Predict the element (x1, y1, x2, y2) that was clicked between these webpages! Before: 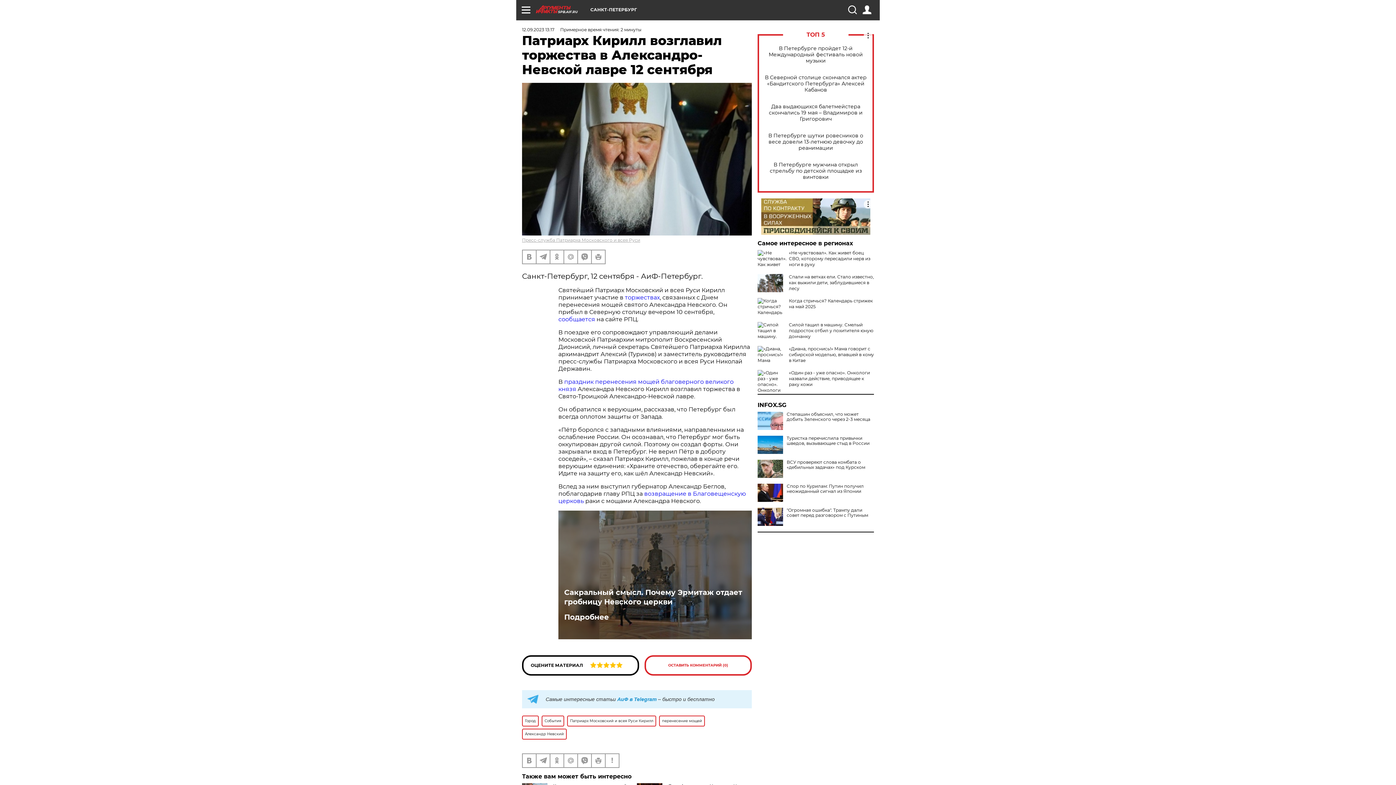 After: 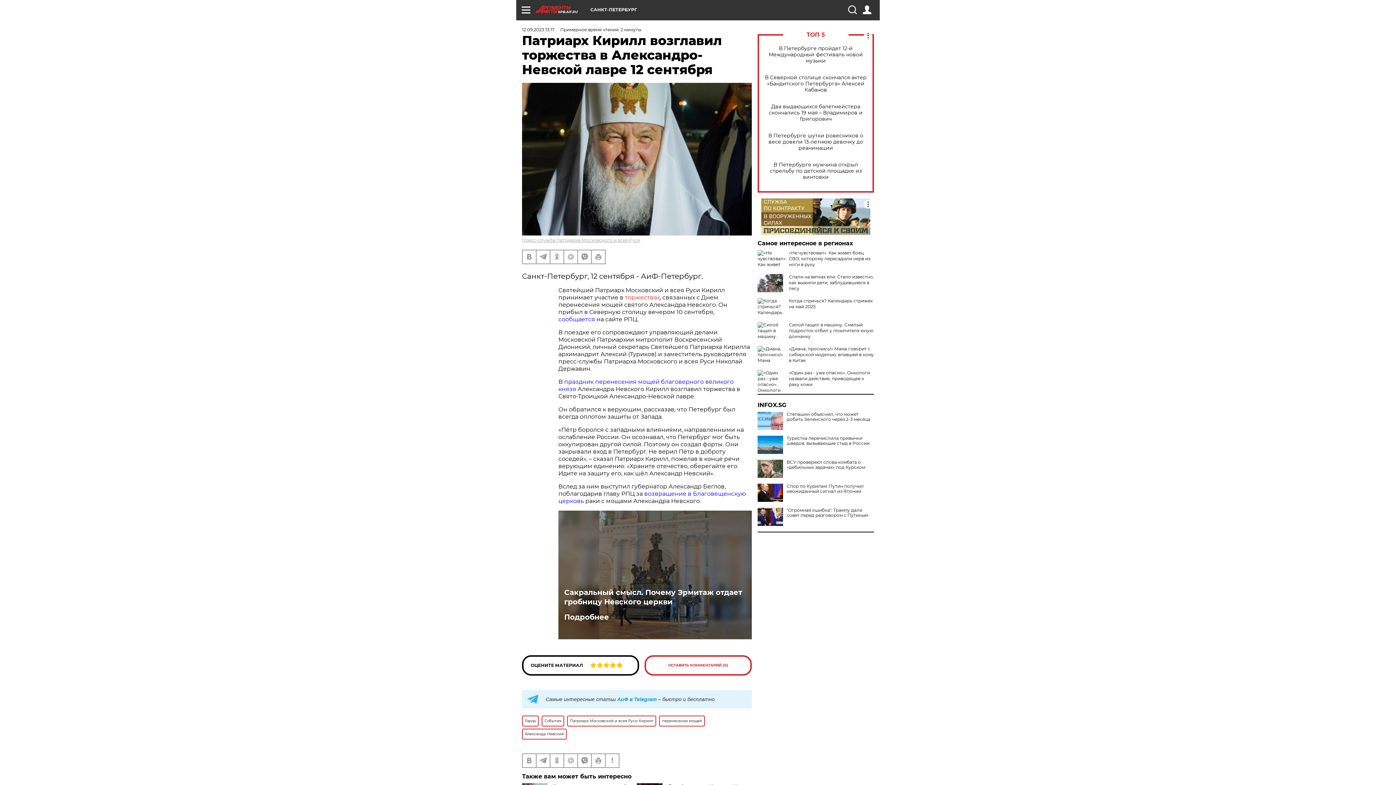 Action: bbox: (625, 294, 660, 301) label: торжествах